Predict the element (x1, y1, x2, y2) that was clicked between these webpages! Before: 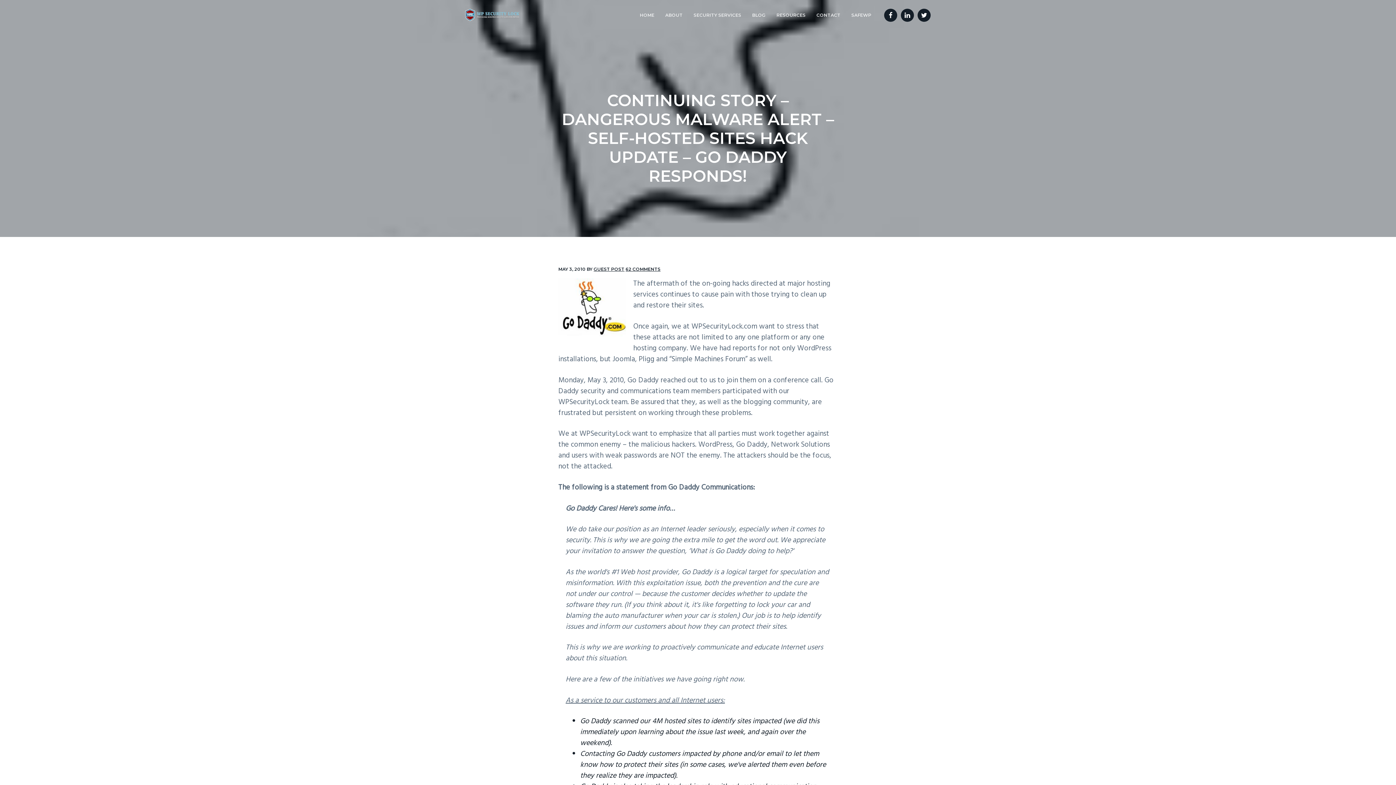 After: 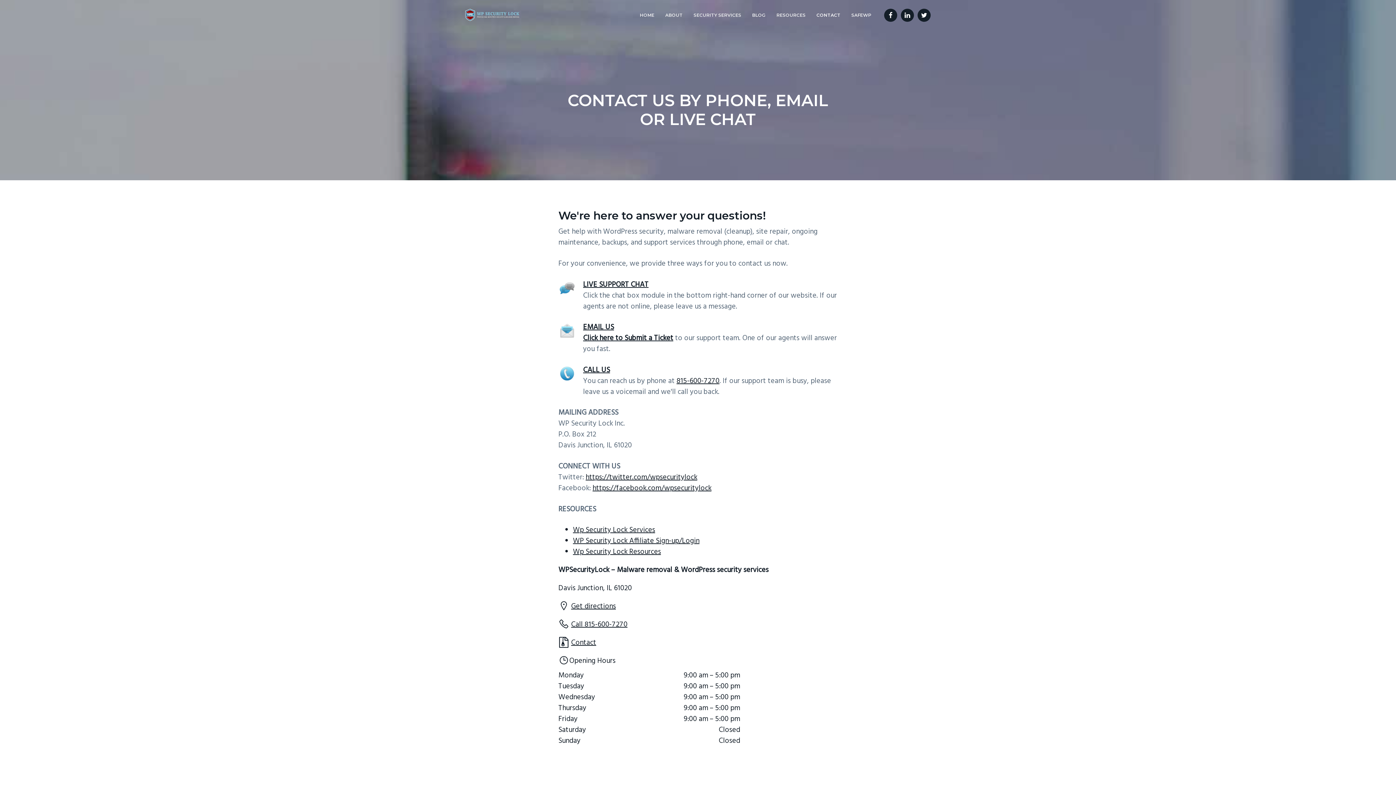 Action: bbox: (811, 0, 846, 30) label: CONTACT